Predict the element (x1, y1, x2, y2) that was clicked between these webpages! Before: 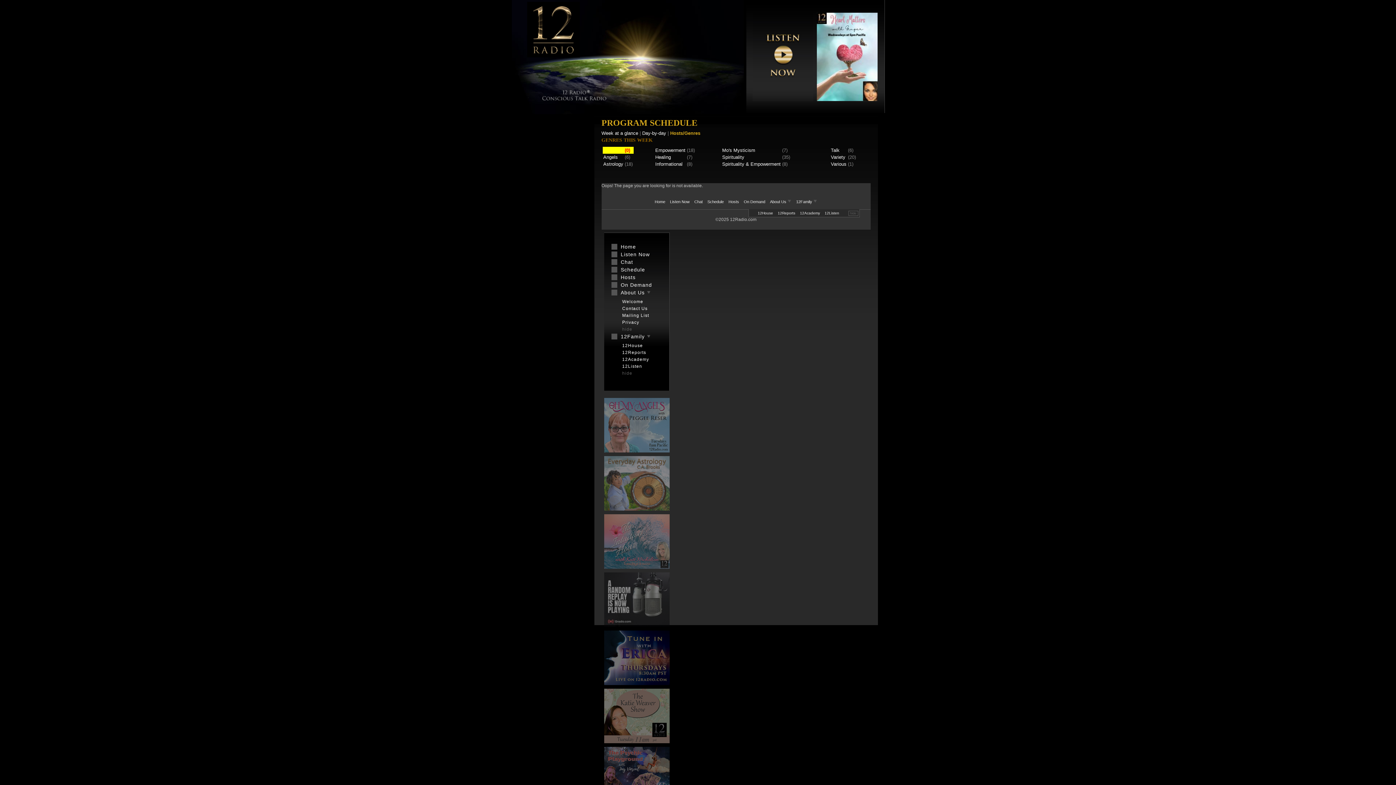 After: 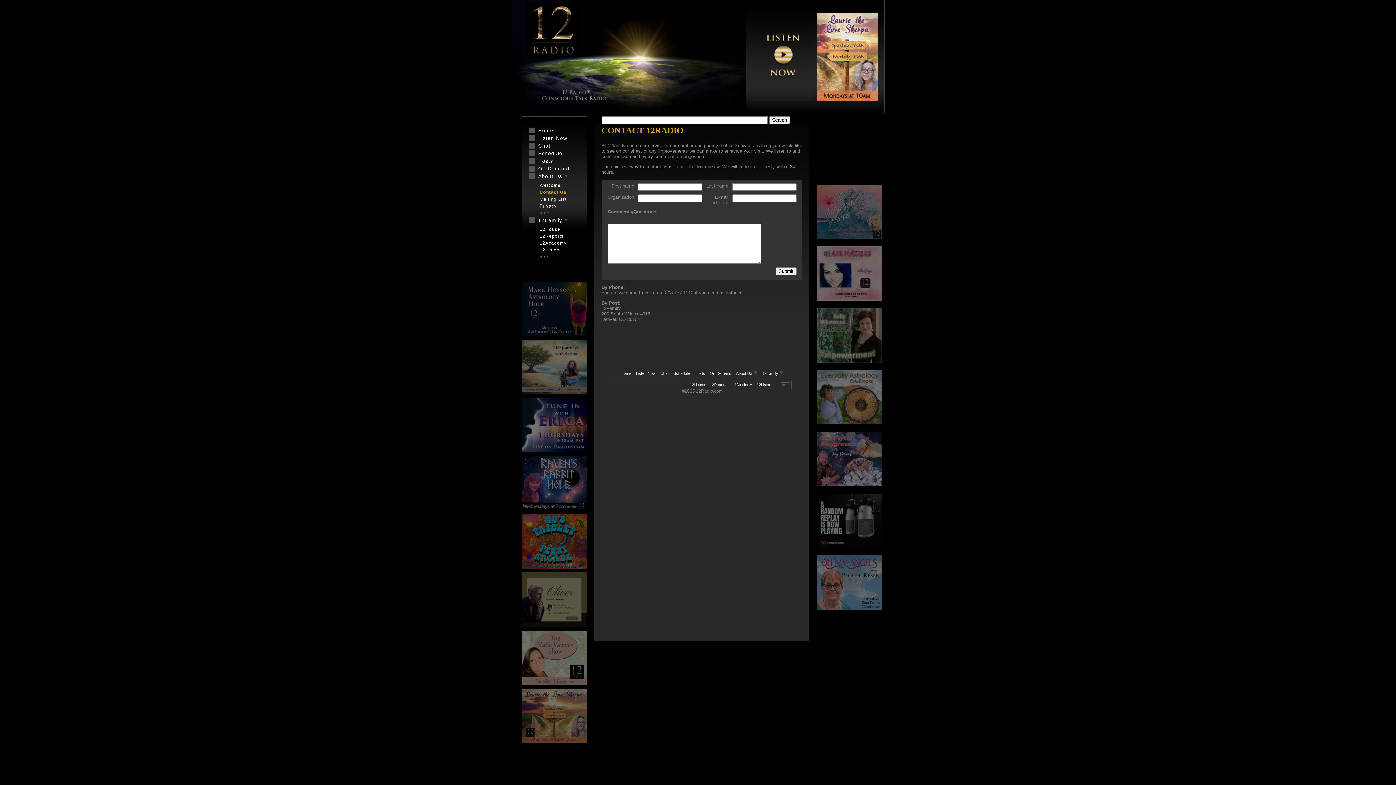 Action: bbox: (618, 306, 662, 311) label: Contact Us